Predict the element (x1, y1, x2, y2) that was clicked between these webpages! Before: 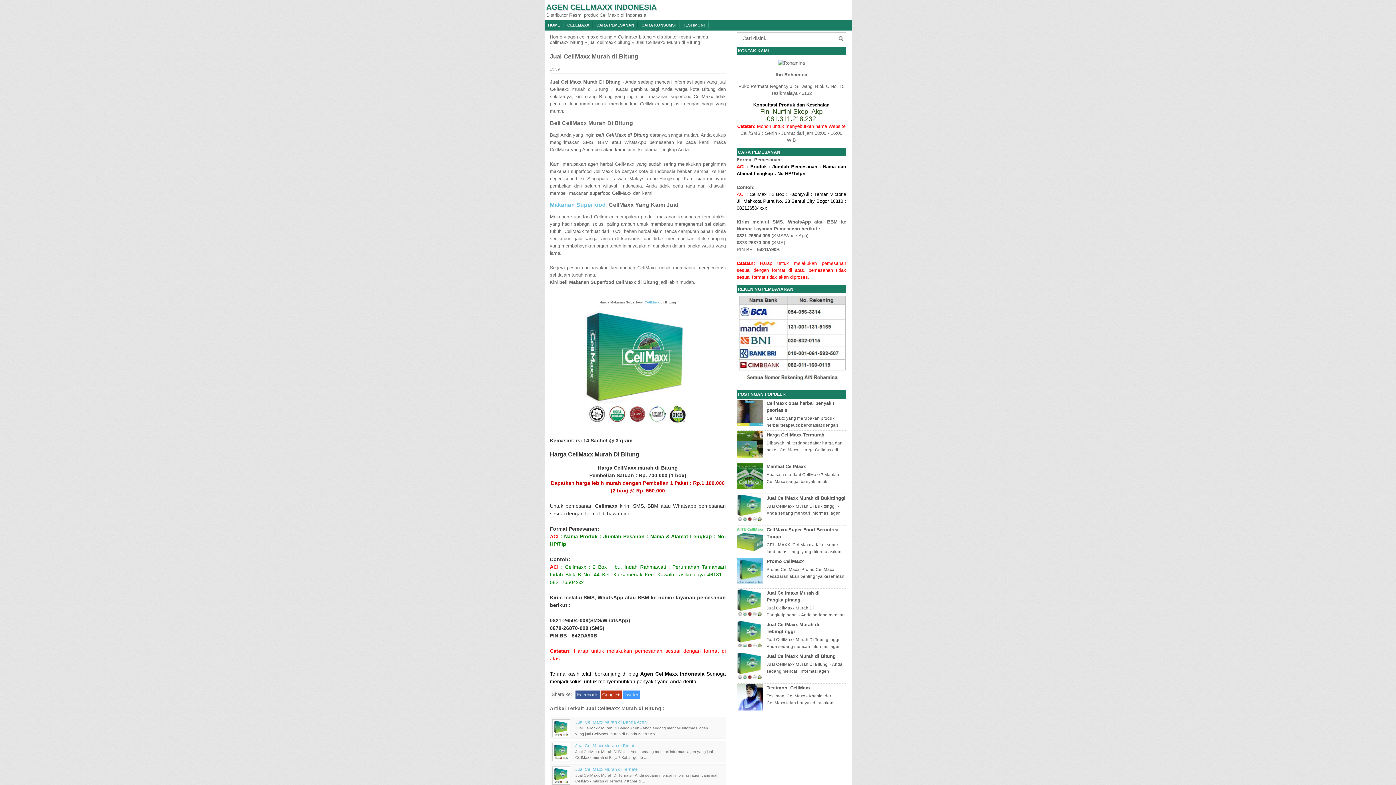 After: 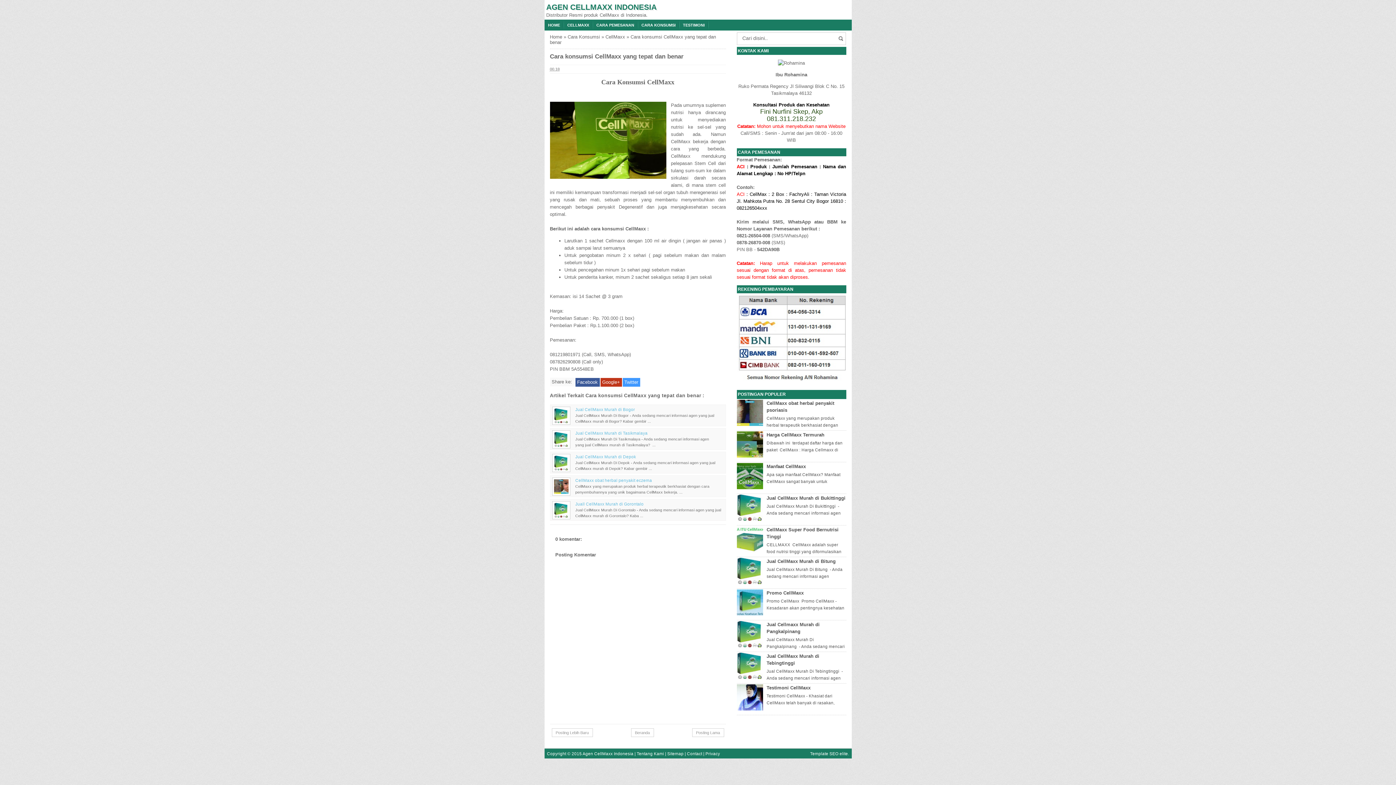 Action: label: CARA KONSUMSI bbox: (638, 19, 679, 30)